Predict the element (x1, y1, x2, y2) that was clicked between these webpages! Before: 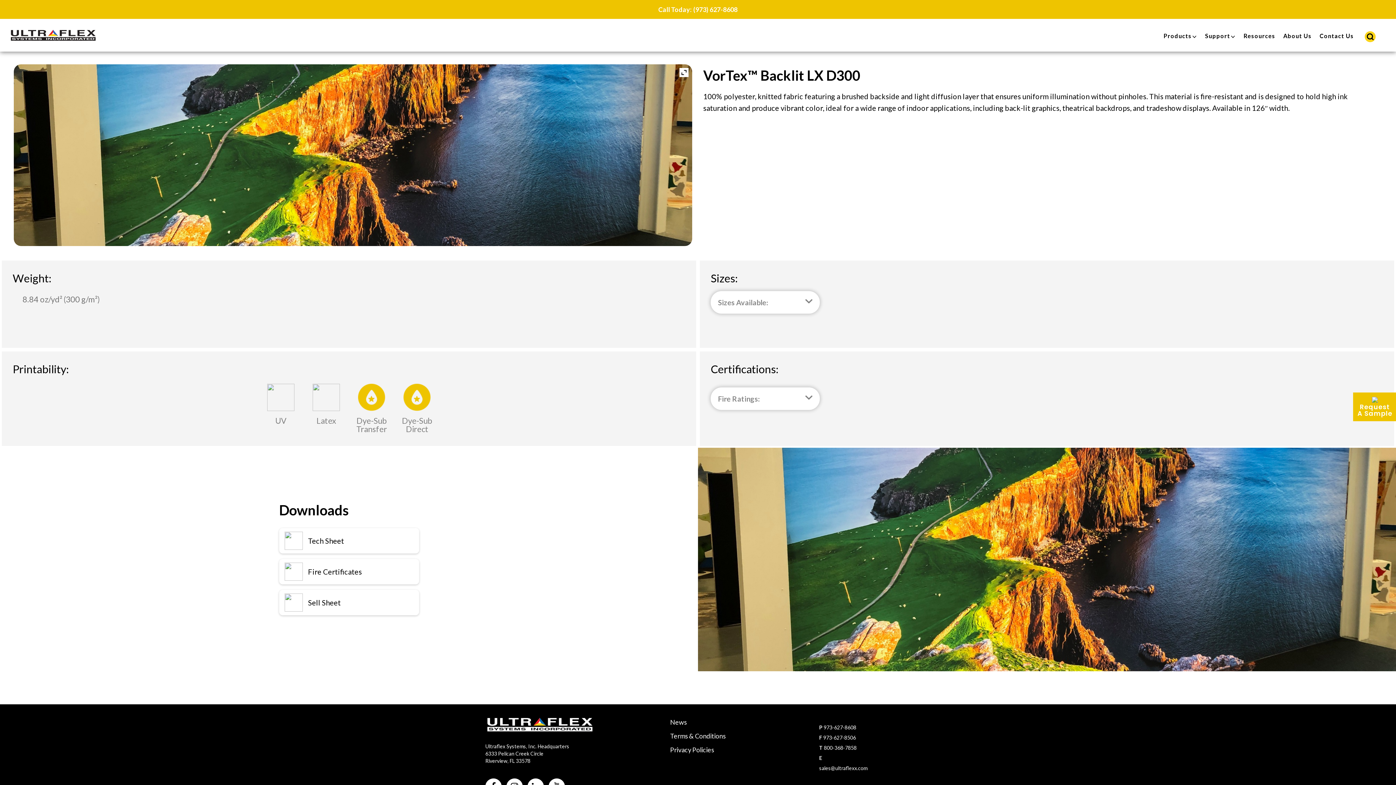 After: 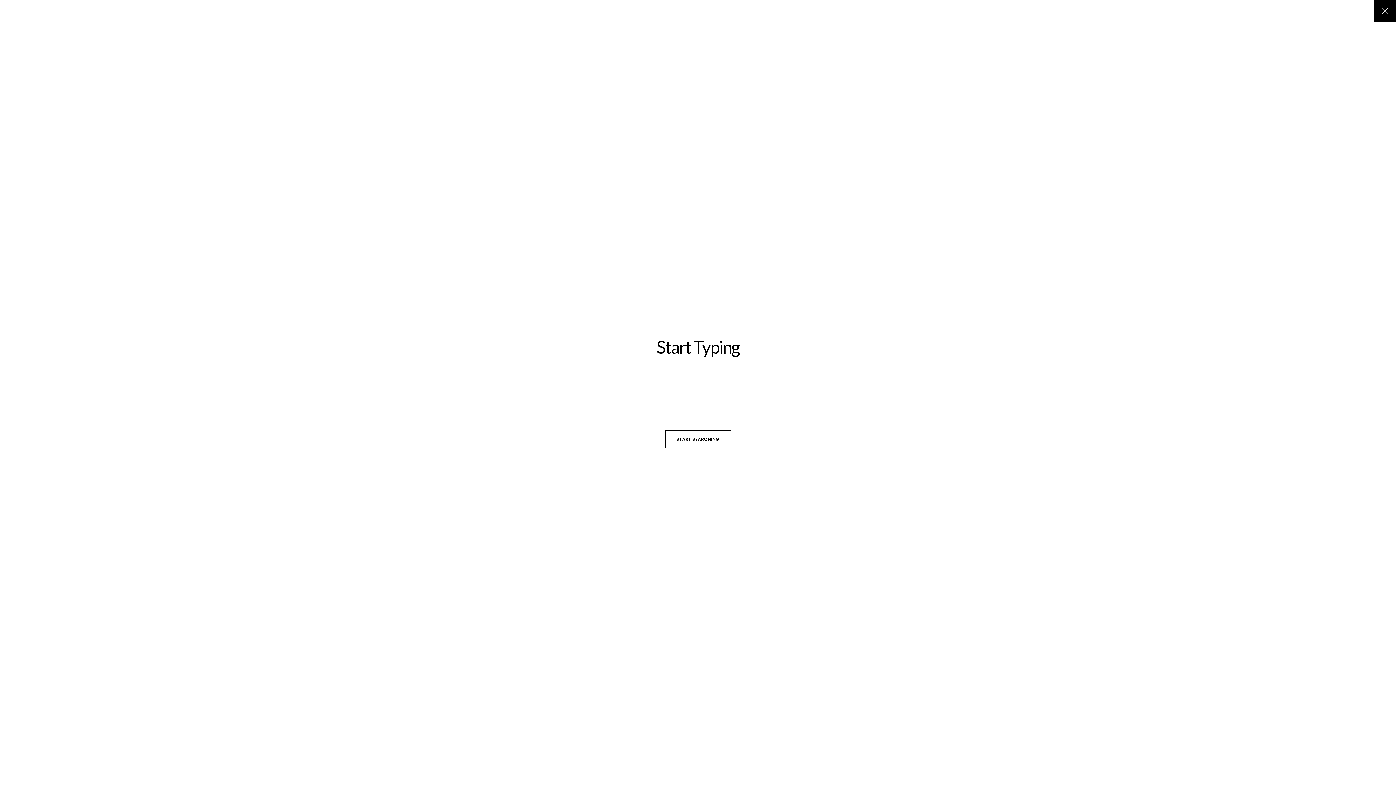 Action: bbox: (1372, 18, 1387, 51)